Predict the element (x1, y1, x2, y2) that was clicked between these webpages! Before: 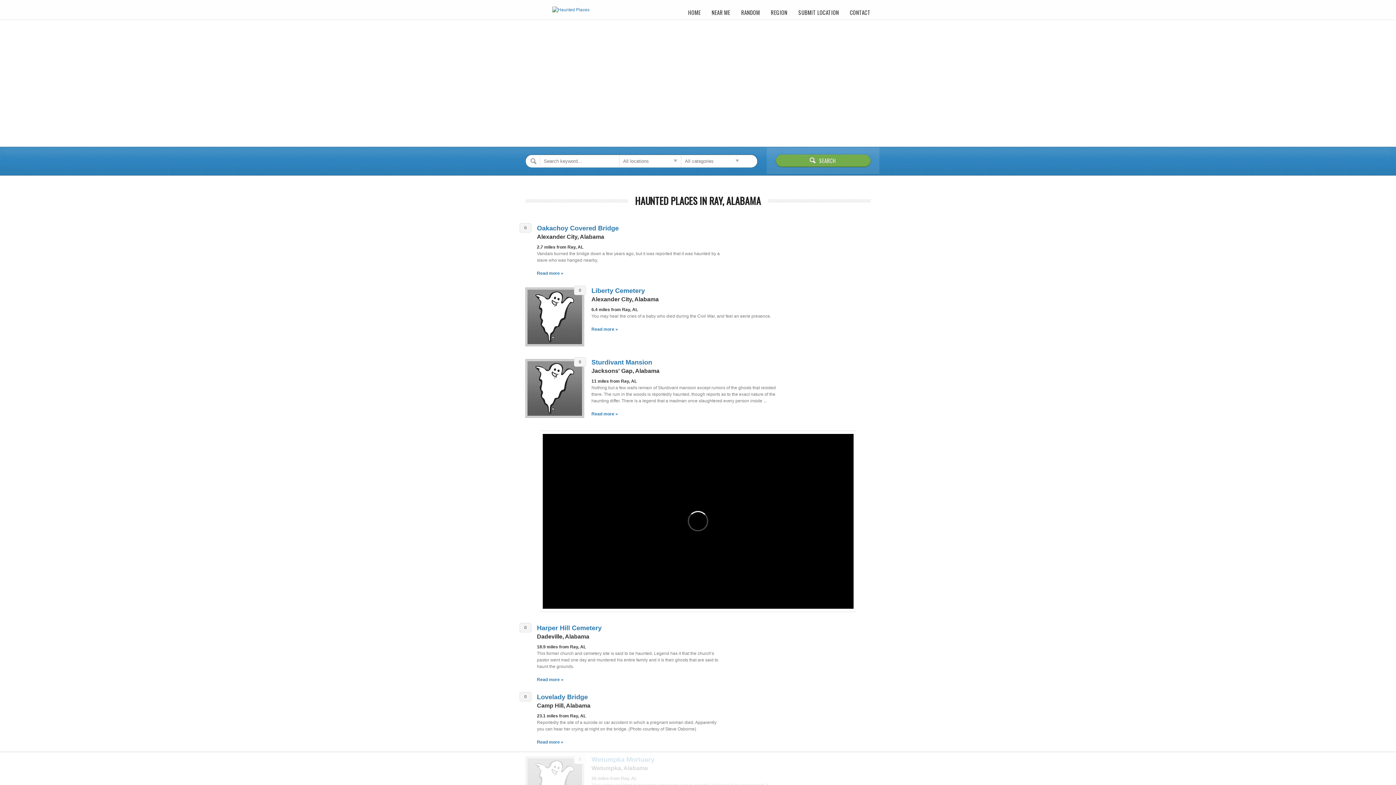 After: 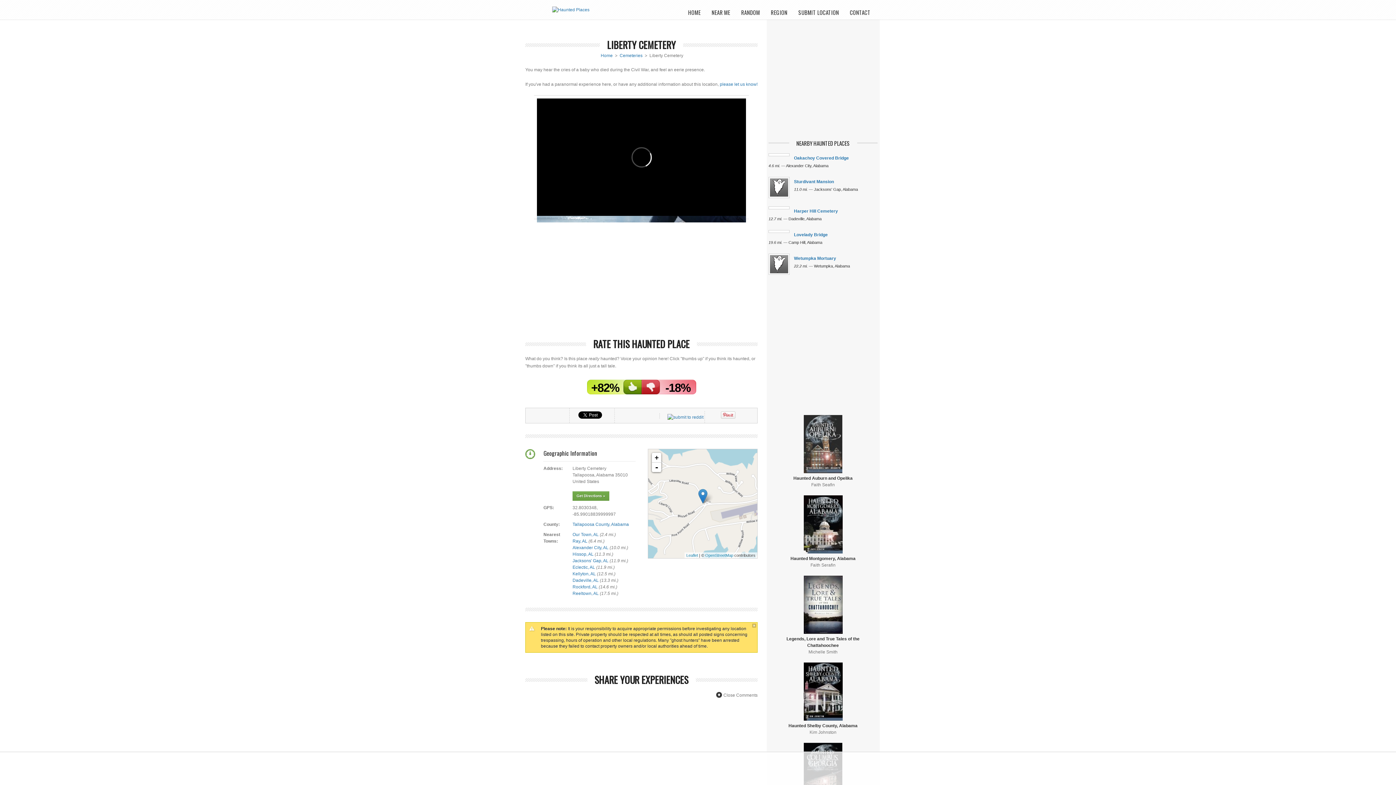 Action: bbox: (525, 342, 584, 347)